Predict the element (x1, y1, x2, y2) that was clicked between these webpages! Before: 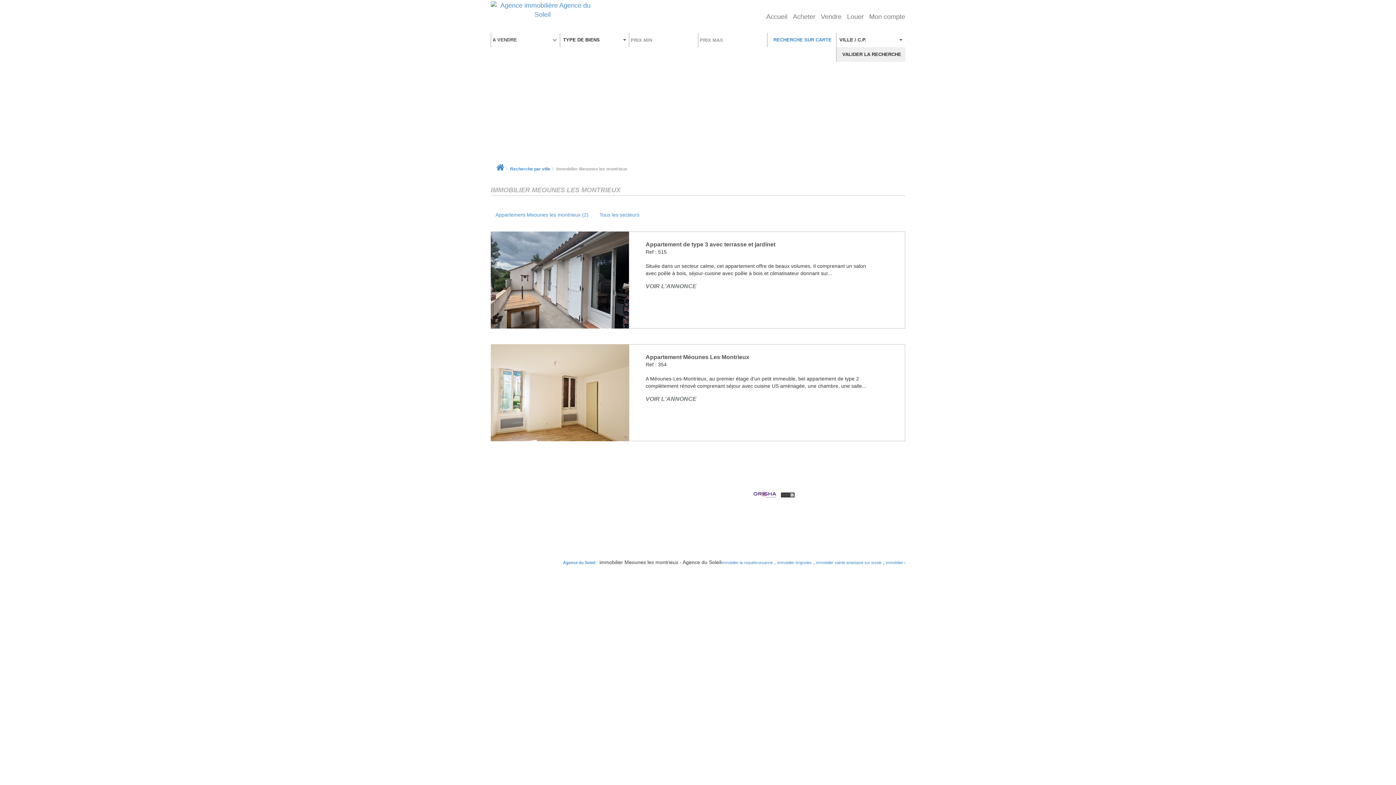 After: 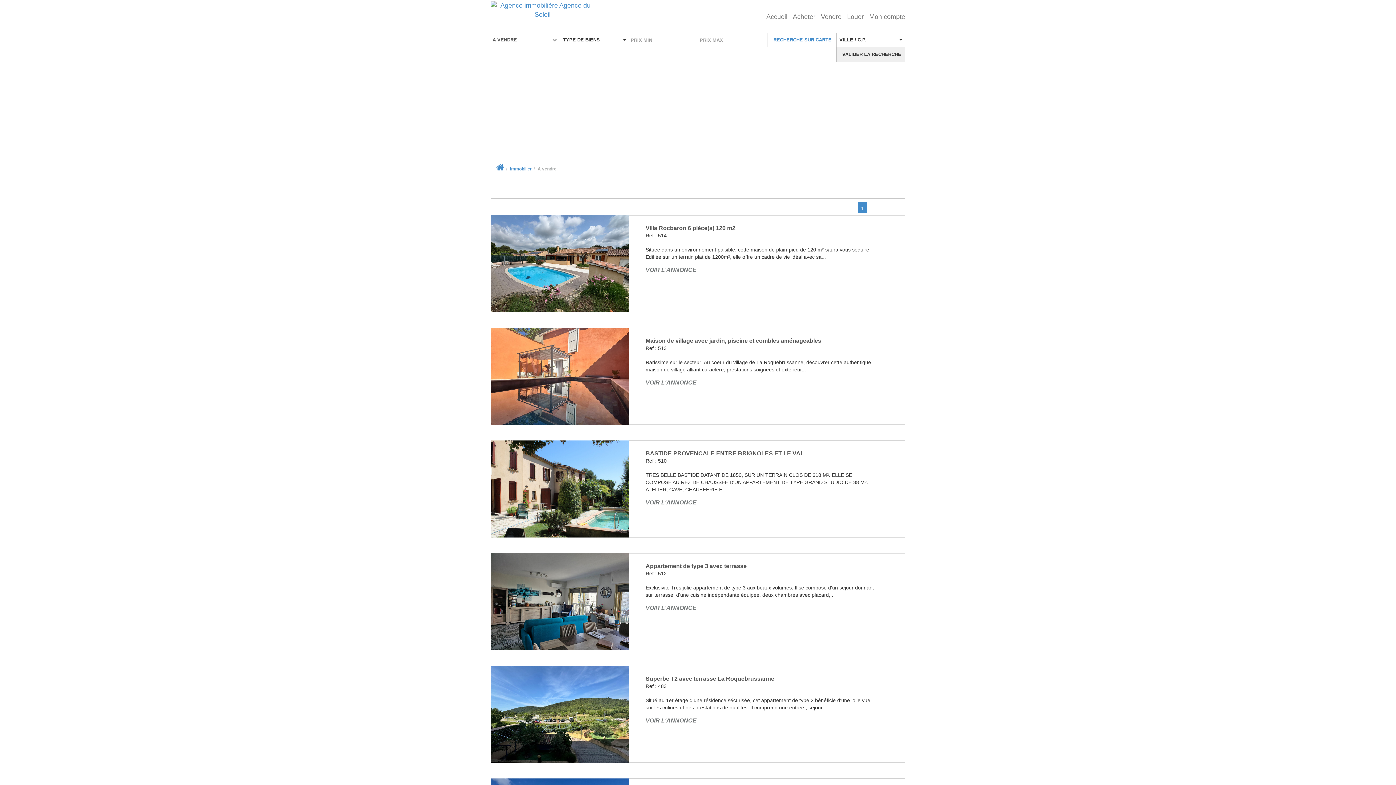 Action: bbox: (787, 7, 815, 25) label: Acheter